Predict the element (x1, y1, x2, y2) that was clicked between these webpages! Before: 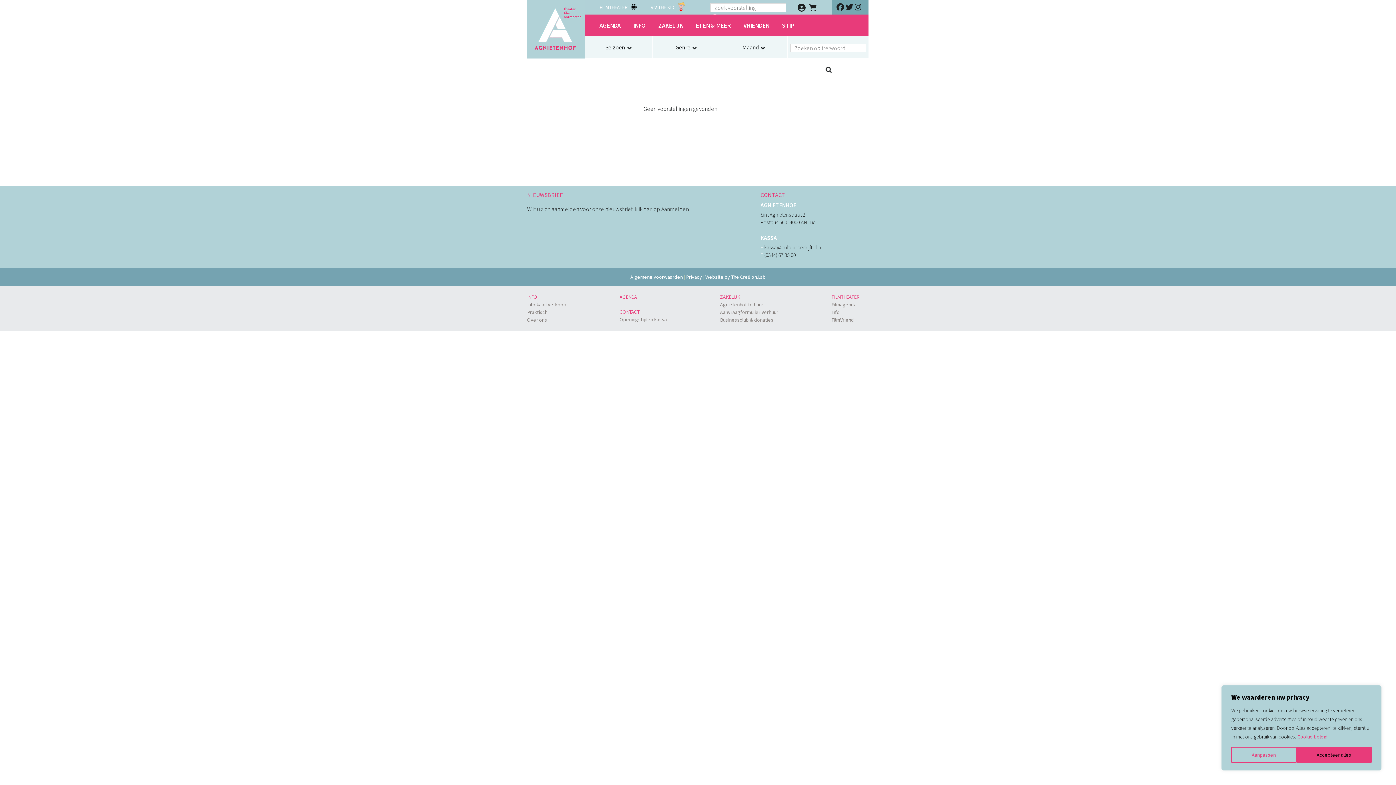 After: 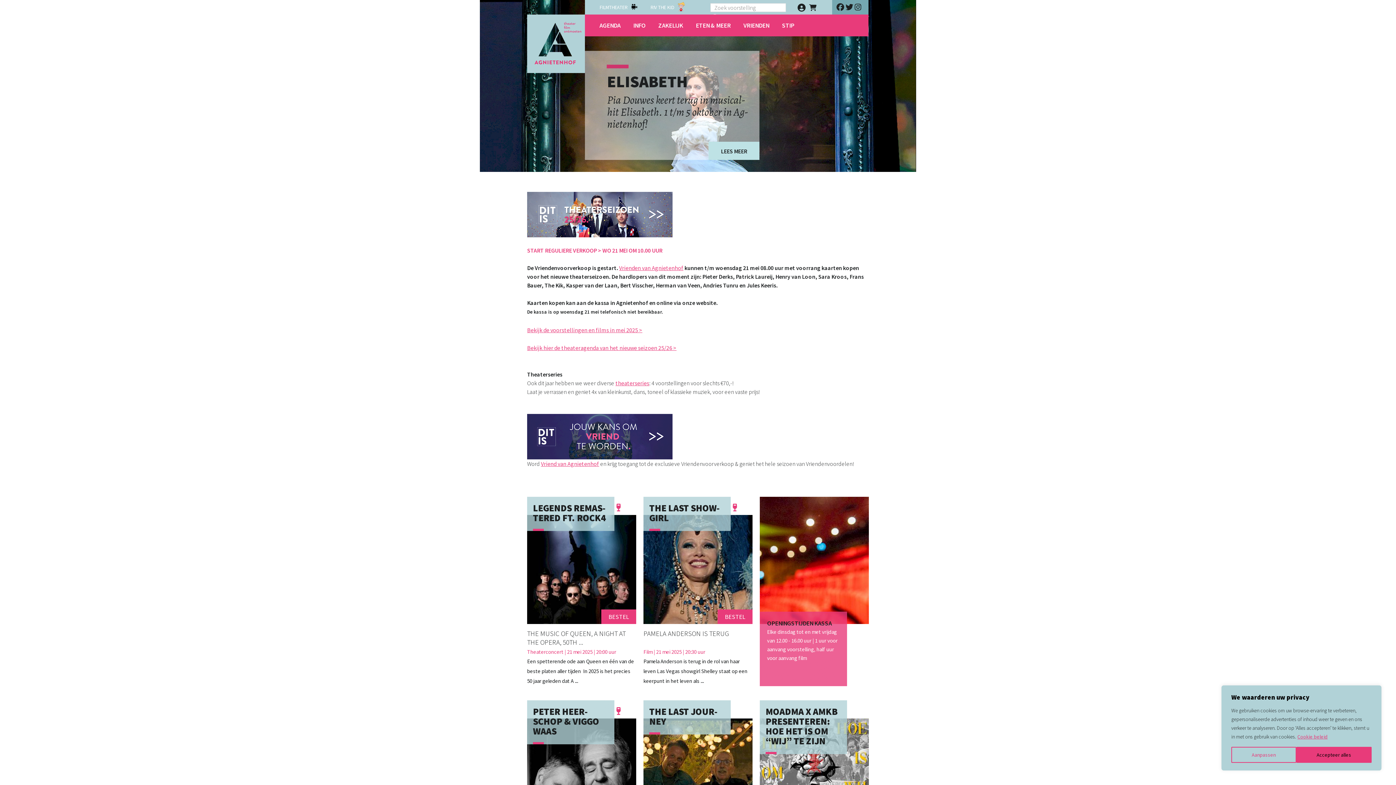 Action: bbox: (527, 0, 585, 58) label: Agnietenhof - theater - film - ontmoeten